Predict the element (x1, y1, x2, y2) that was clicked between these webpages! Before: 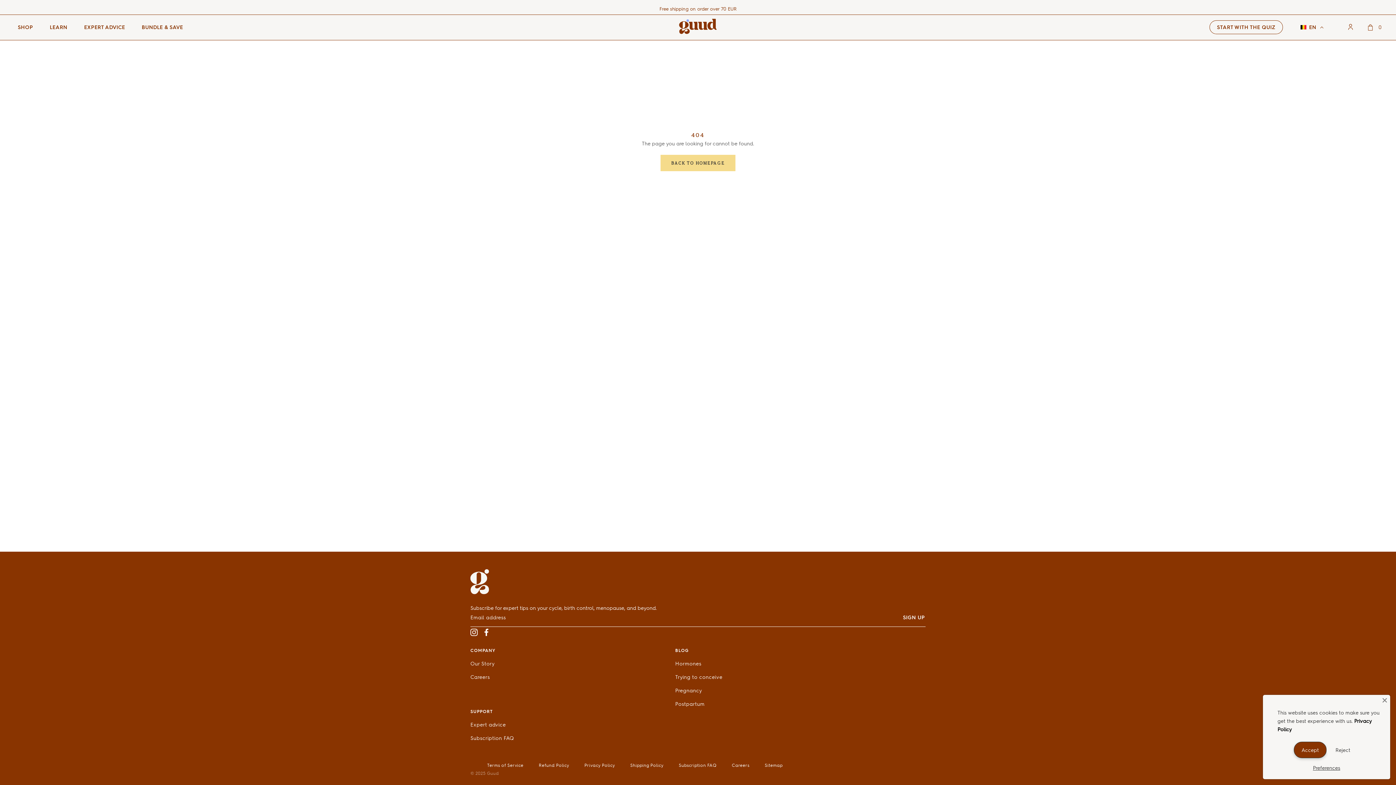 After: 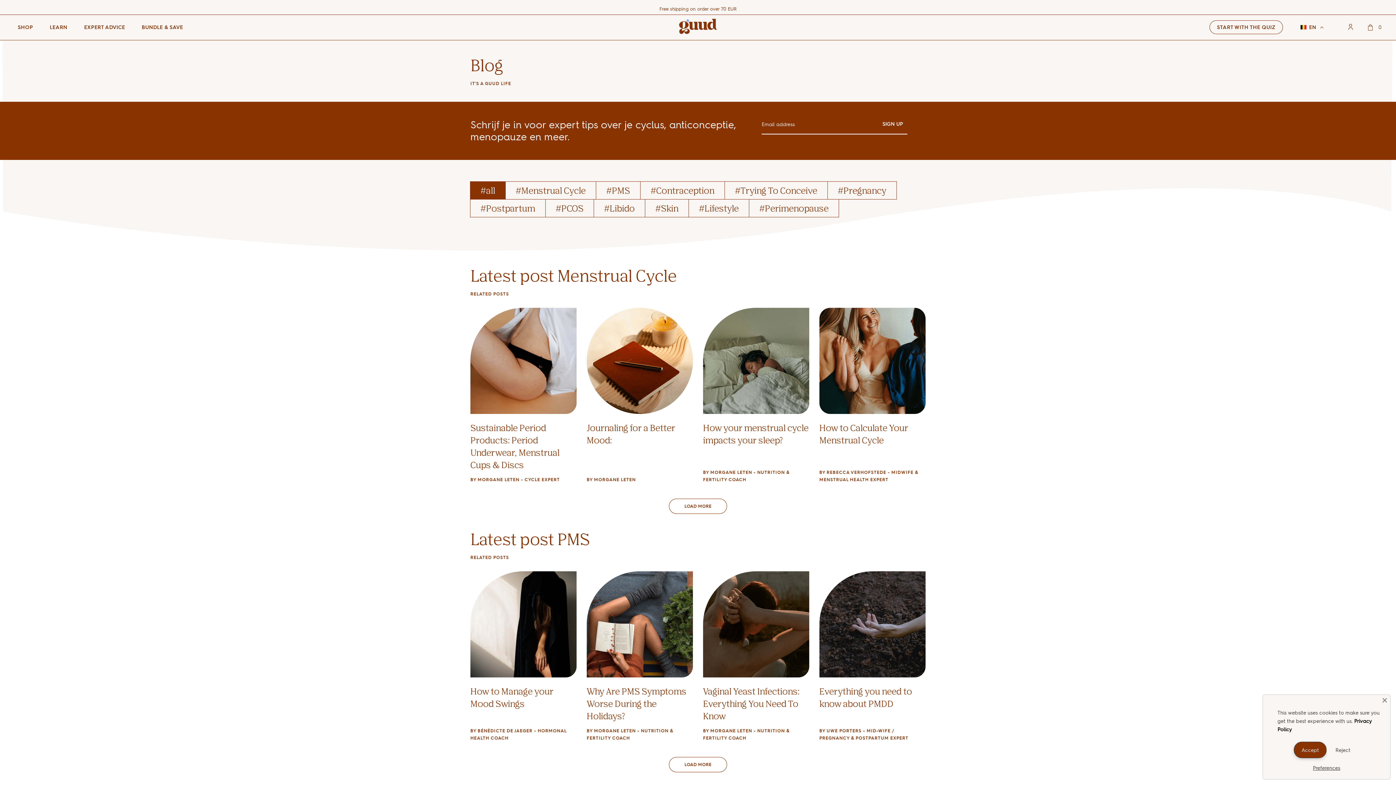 Action: label: LEARN bbox: (49, 23, 67, 30)